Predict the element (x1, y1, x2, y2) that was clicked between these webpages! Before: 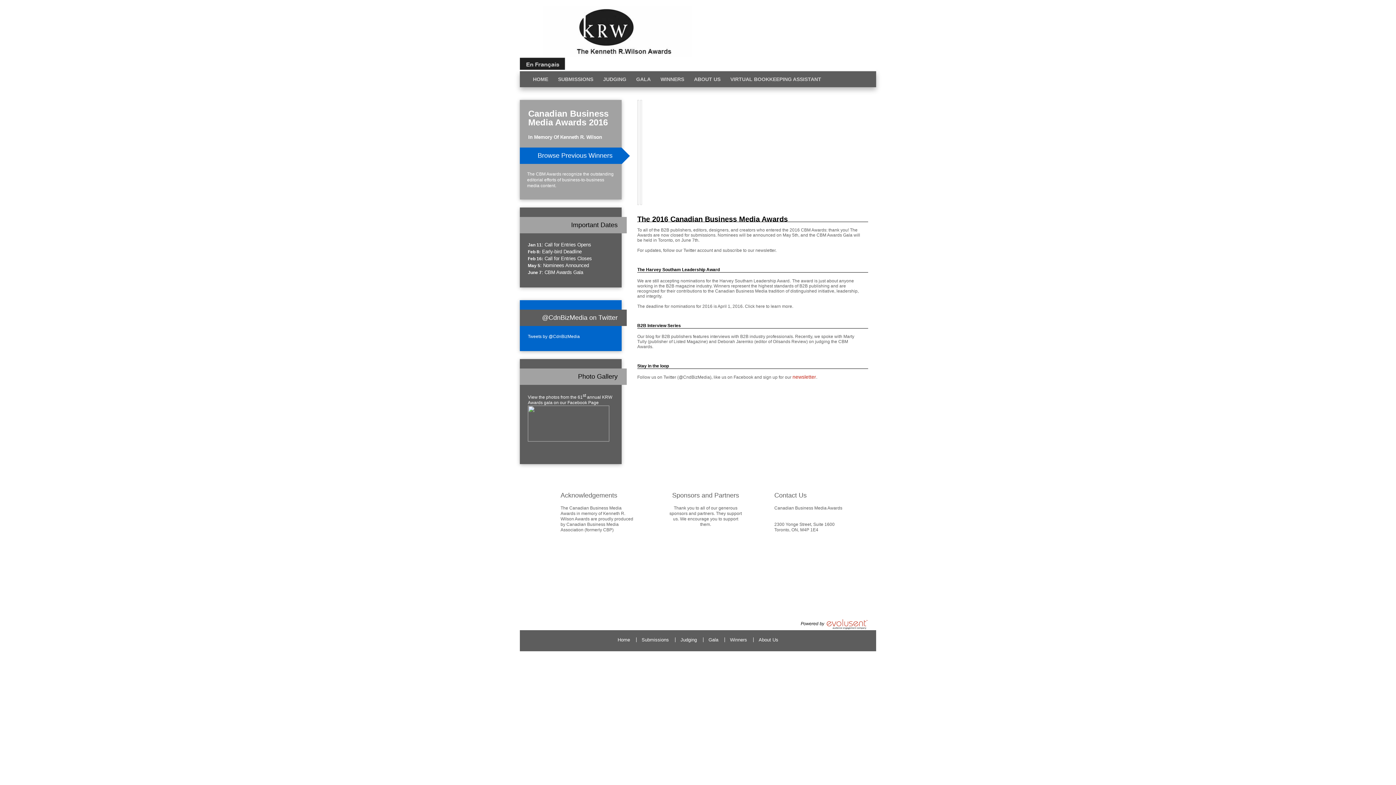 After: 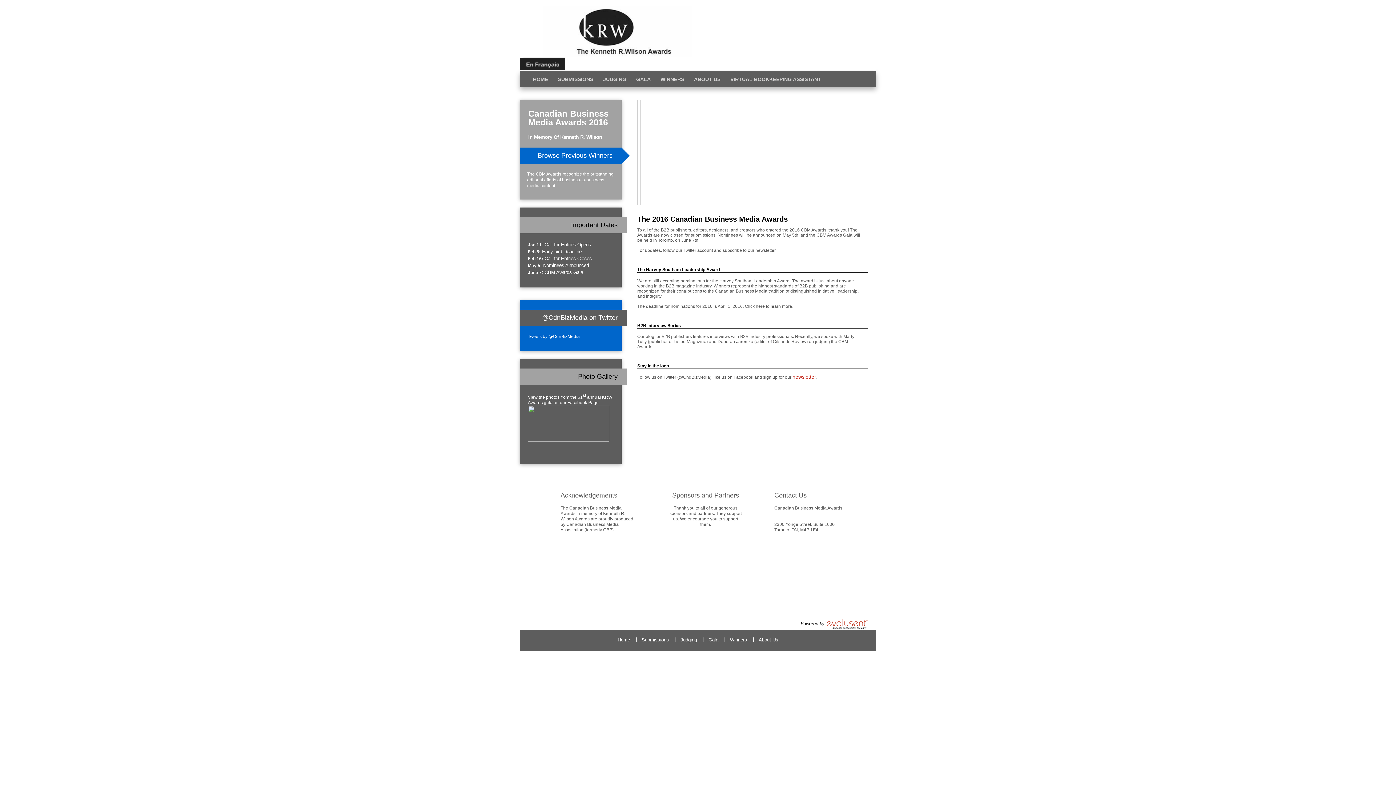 Action: bbox: (689, 71, 725, 87) label: ABOUT US